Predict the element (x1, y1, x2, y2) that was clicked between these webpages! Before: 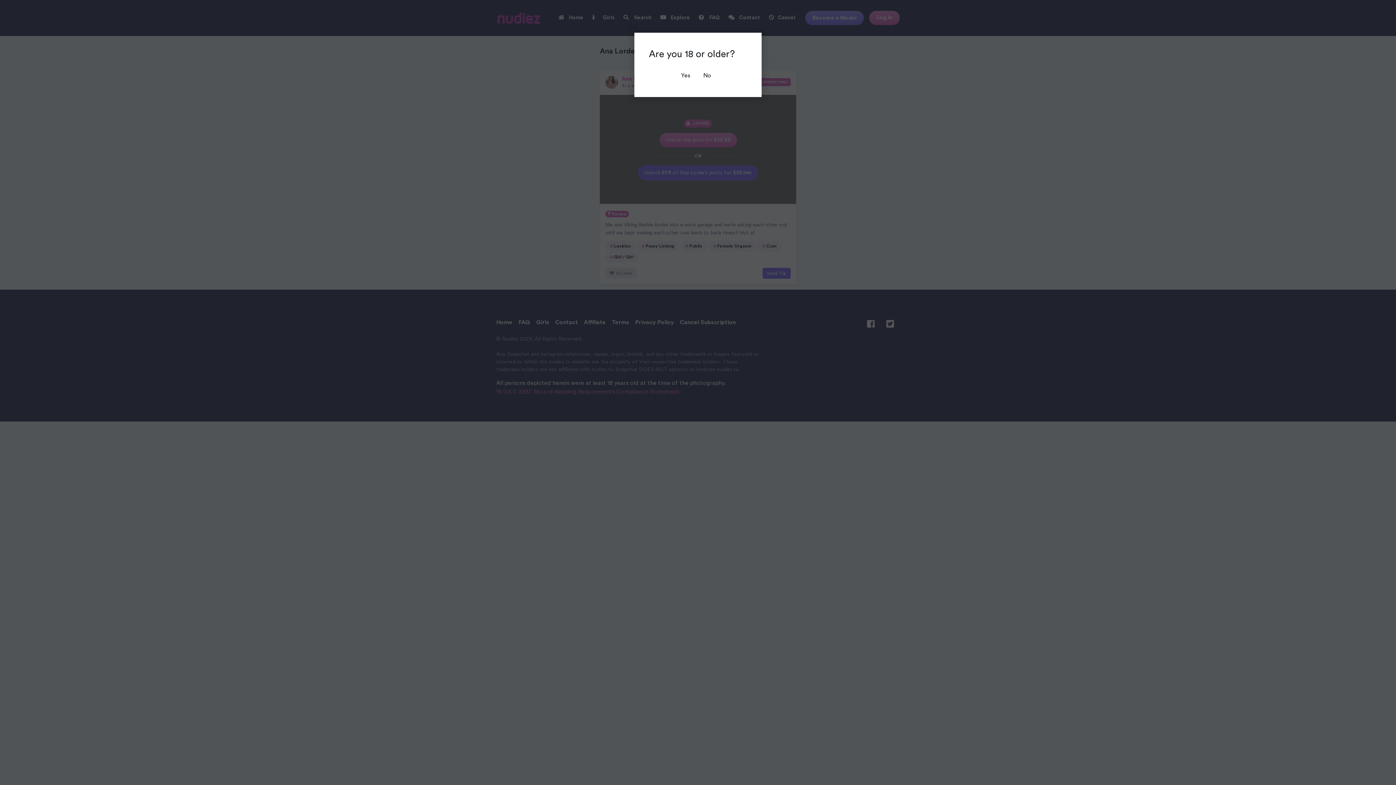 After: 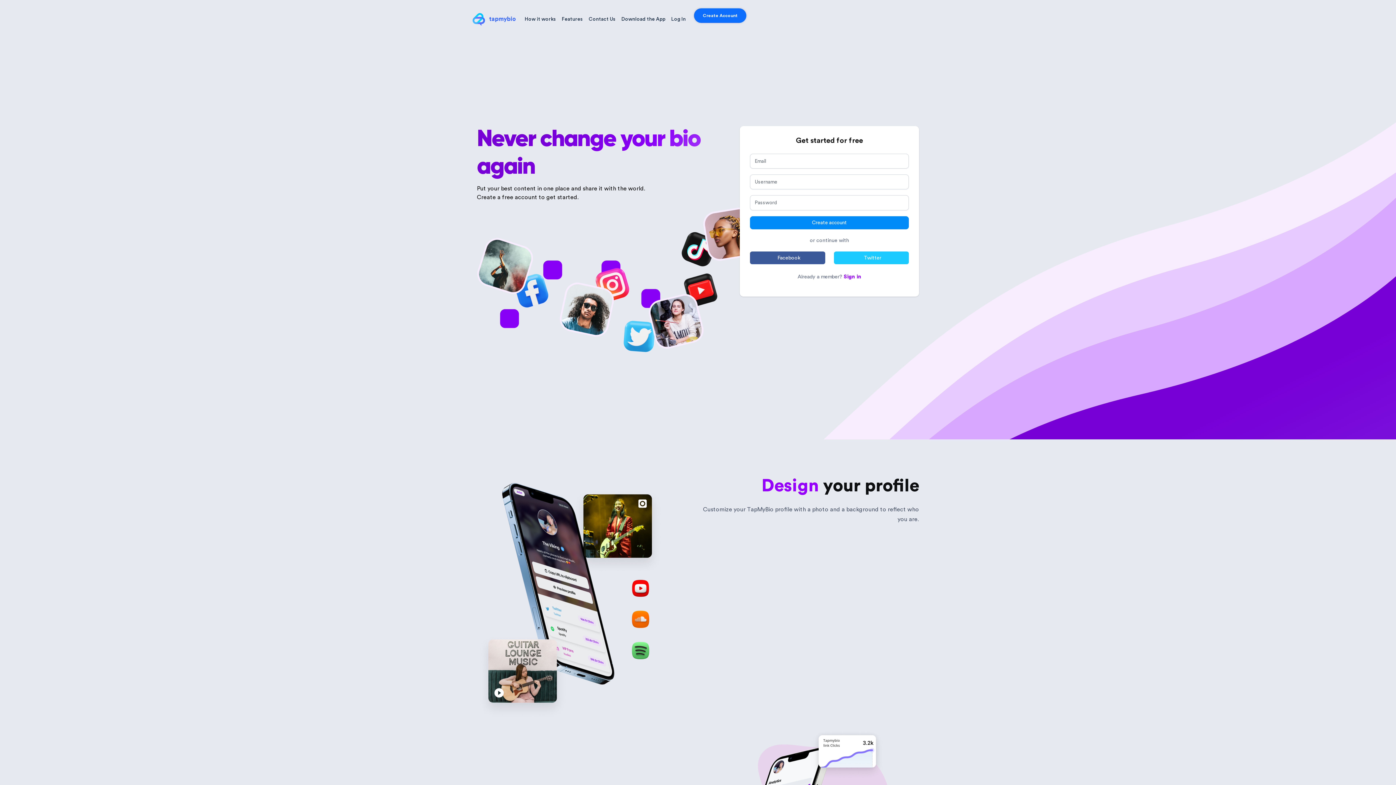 Action: bbox: (698, 68, 716, 82) label: No